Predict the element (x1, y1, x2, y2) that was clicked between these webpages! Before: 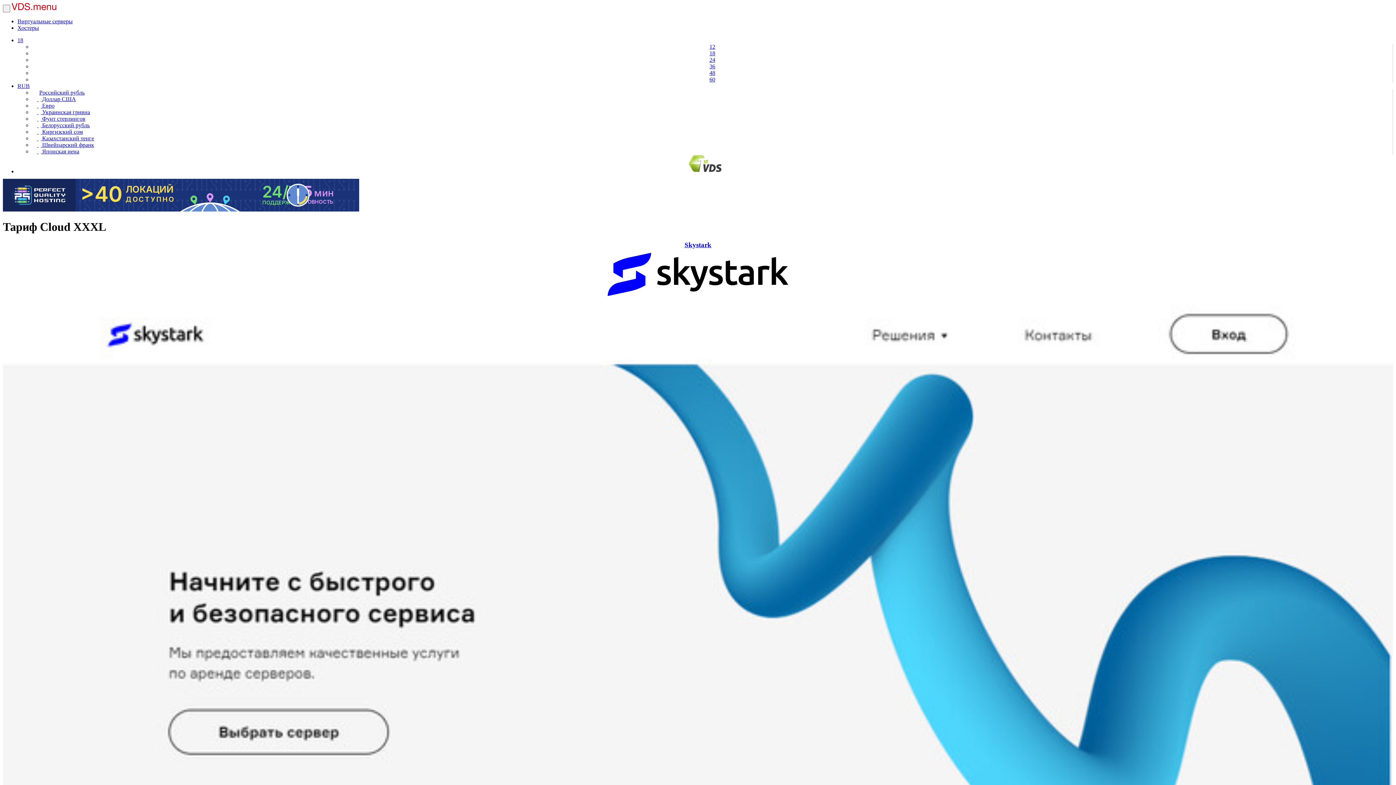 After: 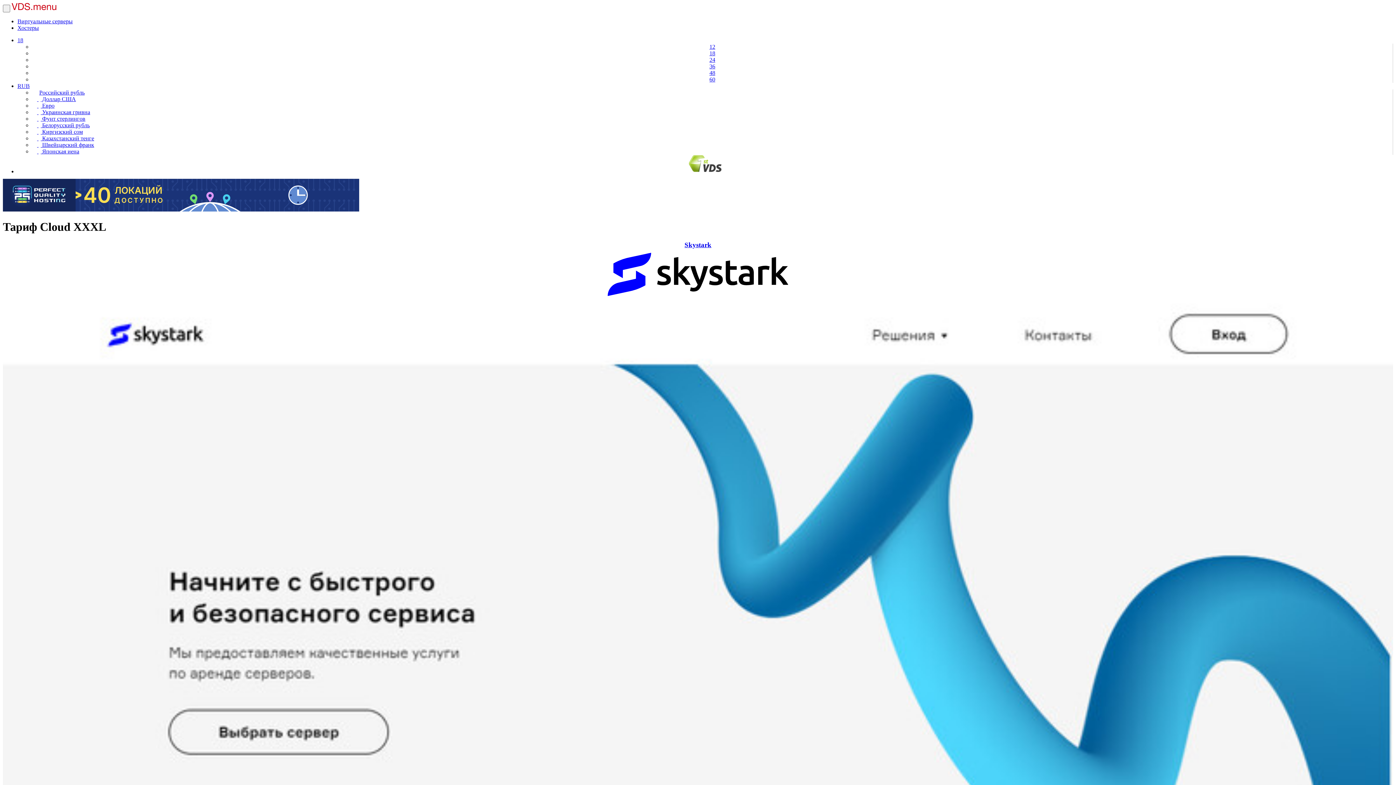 Action: bbox: (32, 114, 92, 122) label:   Фунт стерлингов